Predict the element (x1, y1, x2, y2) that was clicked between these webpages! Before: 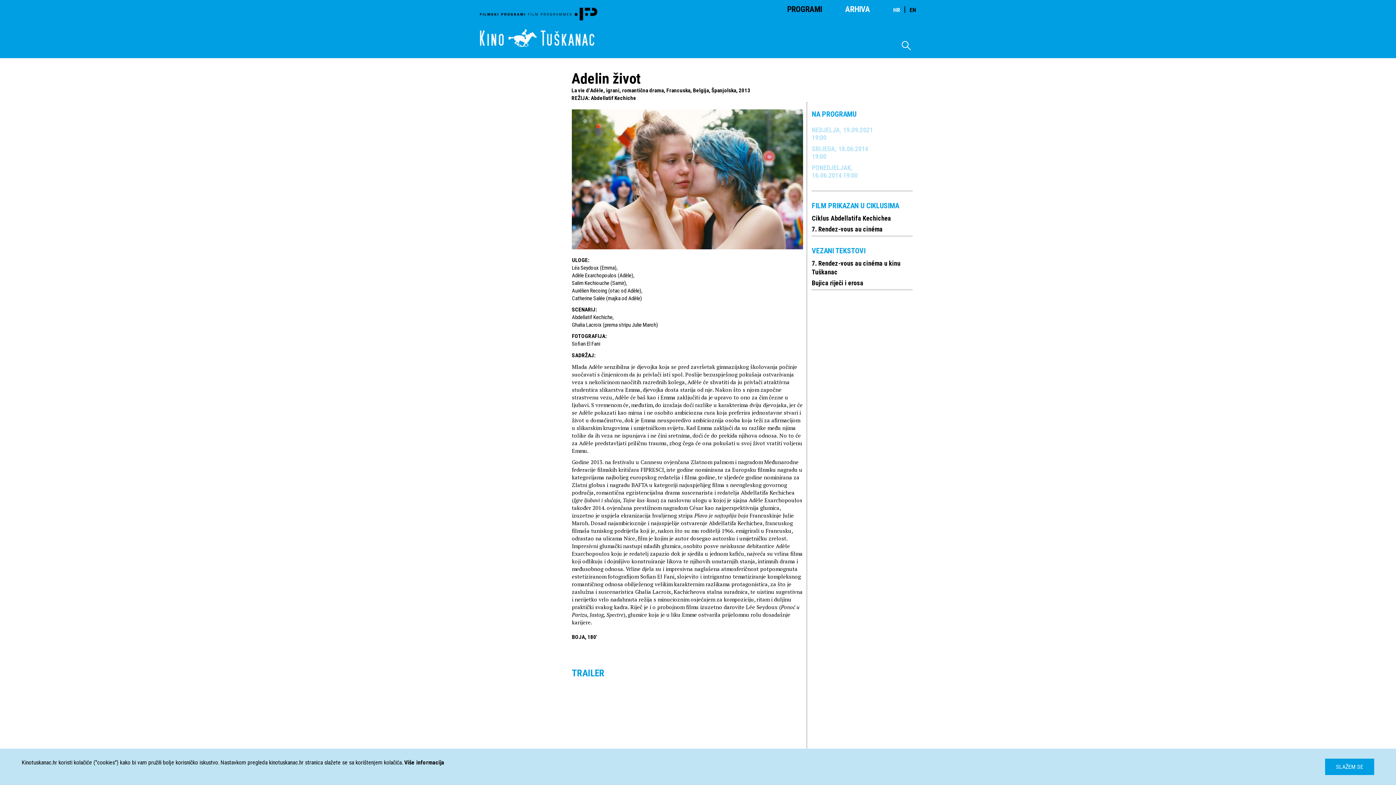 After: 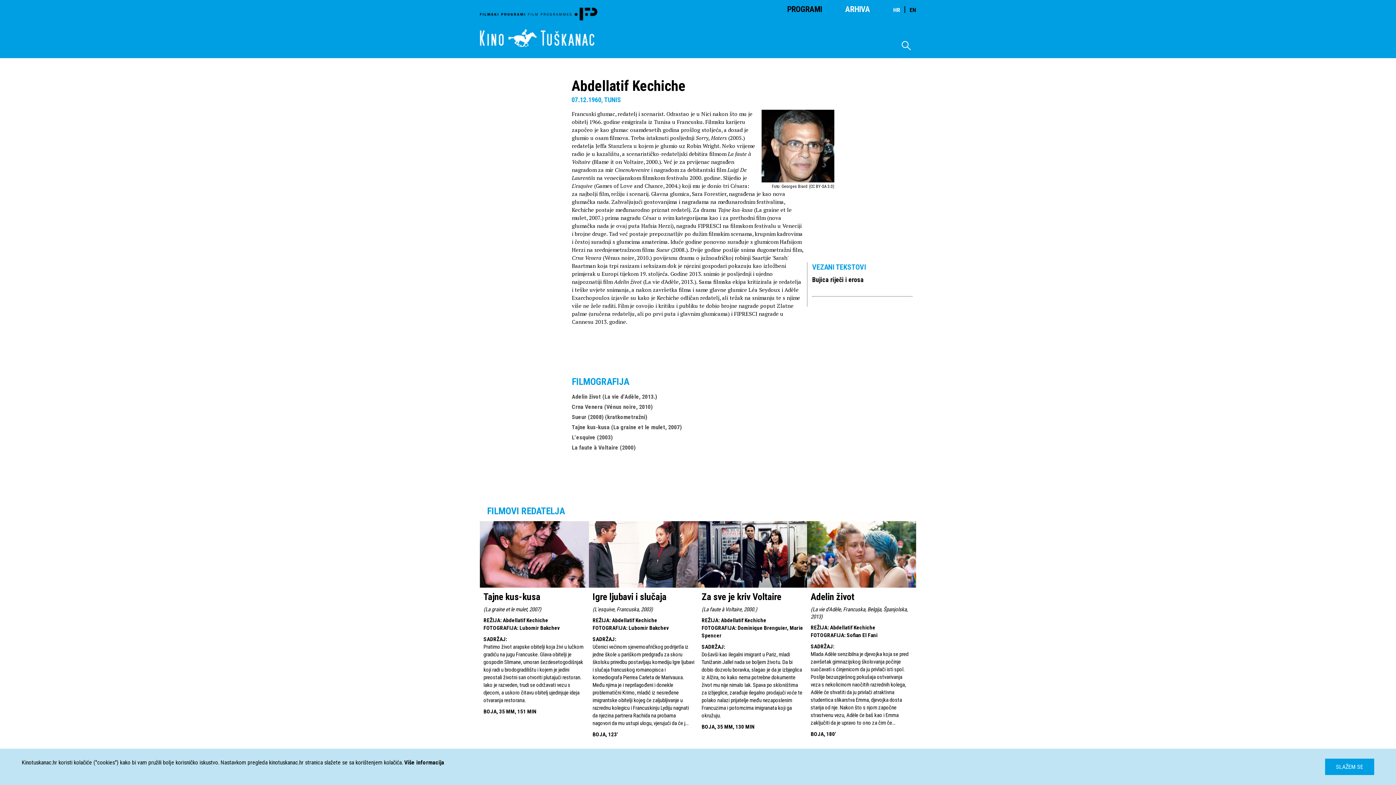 Action: label: Abdellatif Kechiche bbox: (590, 94, 636, 101)